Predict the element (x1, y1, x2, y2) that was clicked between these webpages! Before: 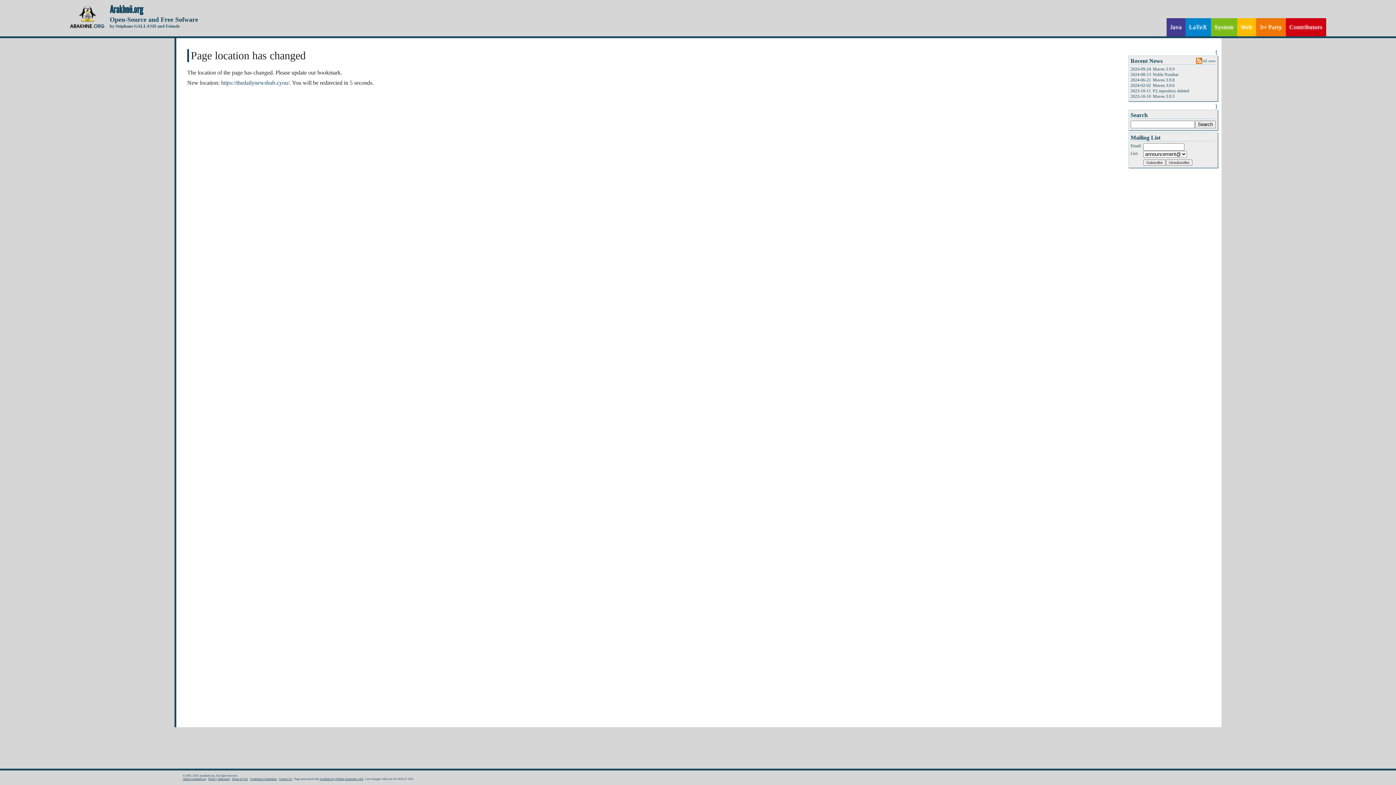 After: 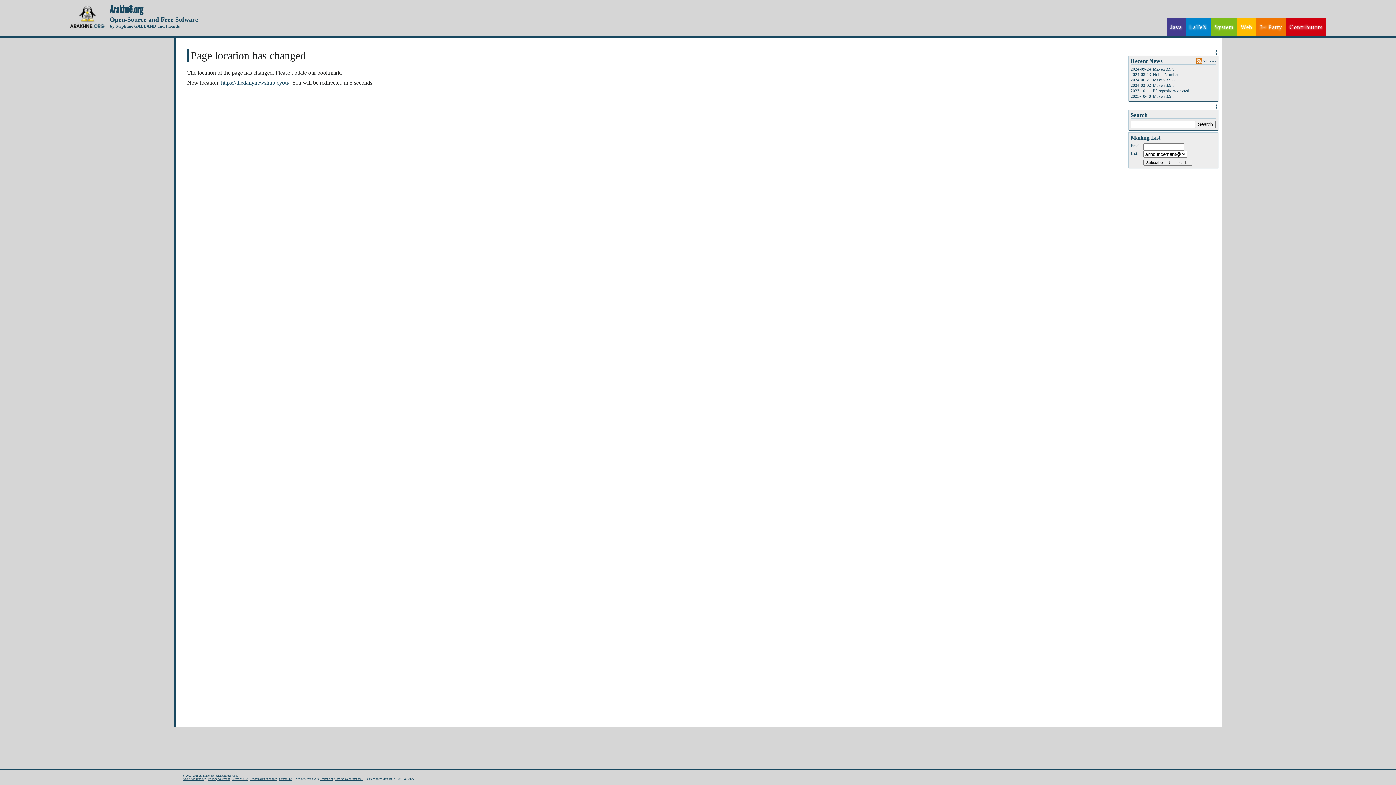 Action: label: Privacy Statement bbox: (208, 777, 229, 781)